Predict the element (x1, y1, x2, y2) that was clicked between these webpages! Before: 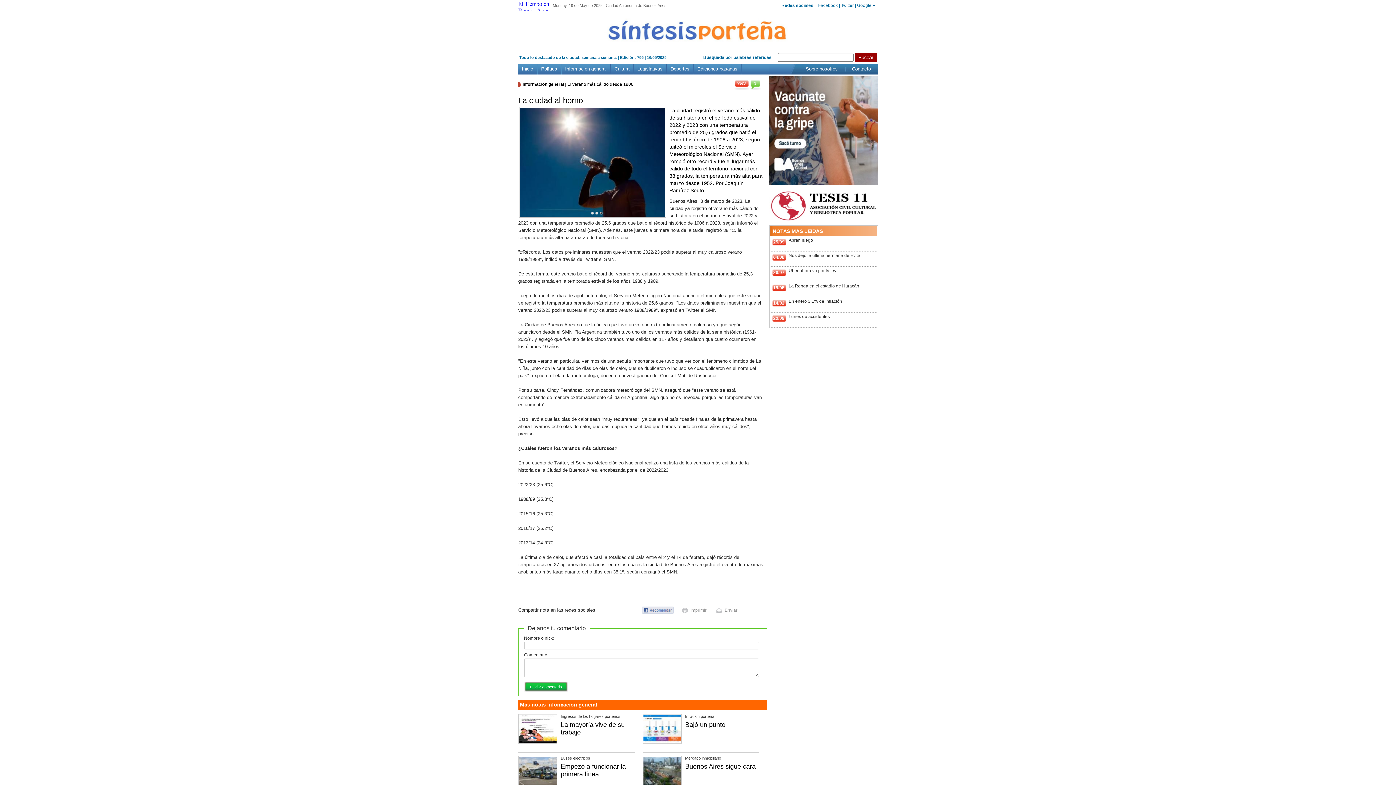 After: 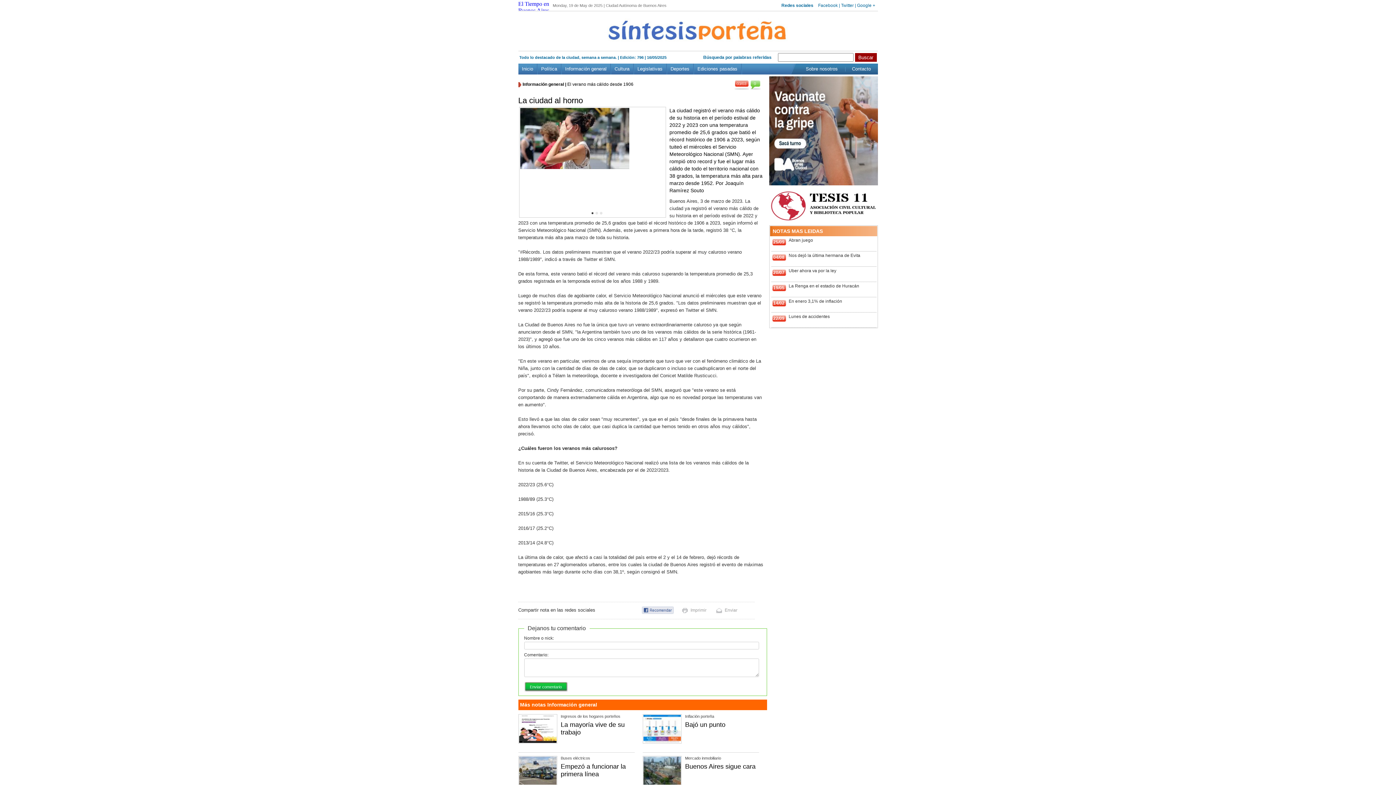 Action: label: Facebook bbox: (818, 2, 838, 8)